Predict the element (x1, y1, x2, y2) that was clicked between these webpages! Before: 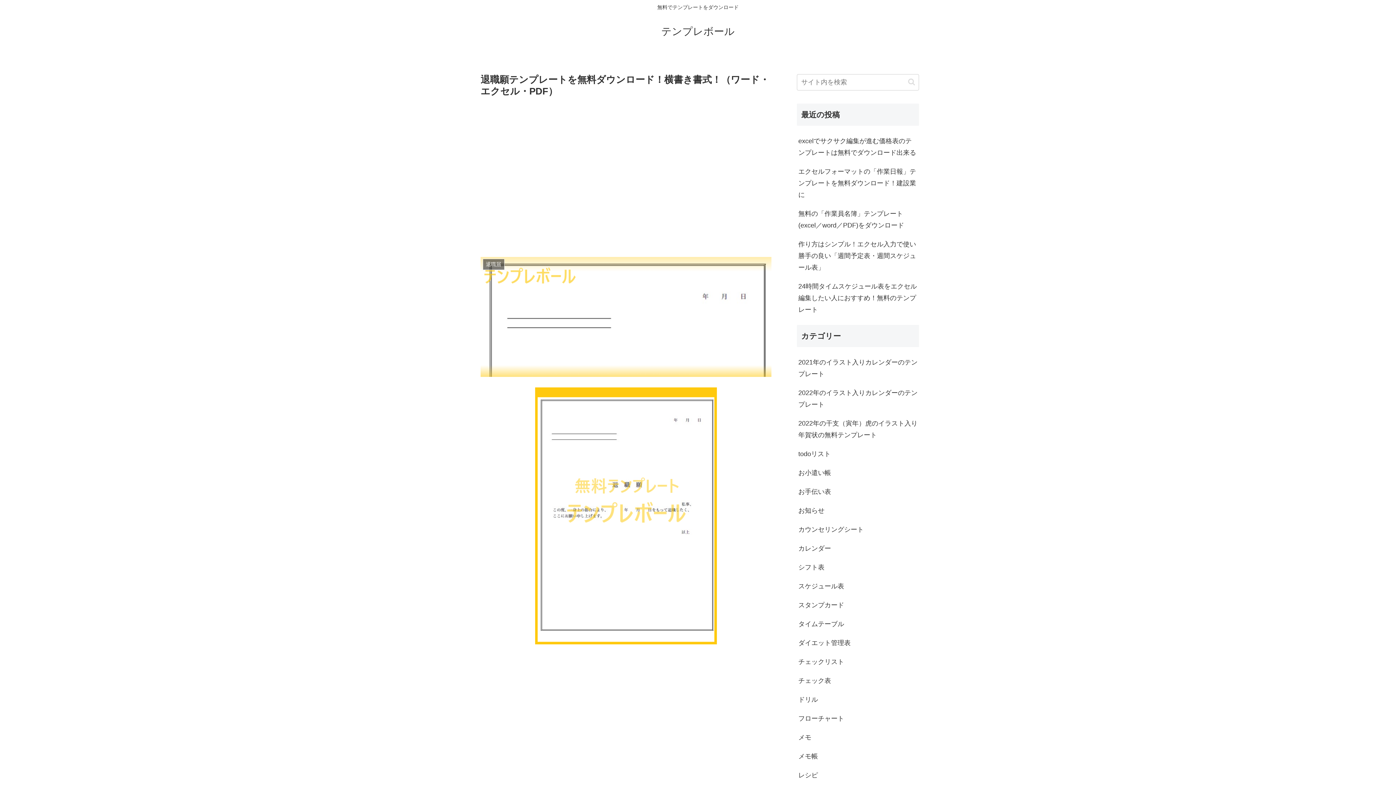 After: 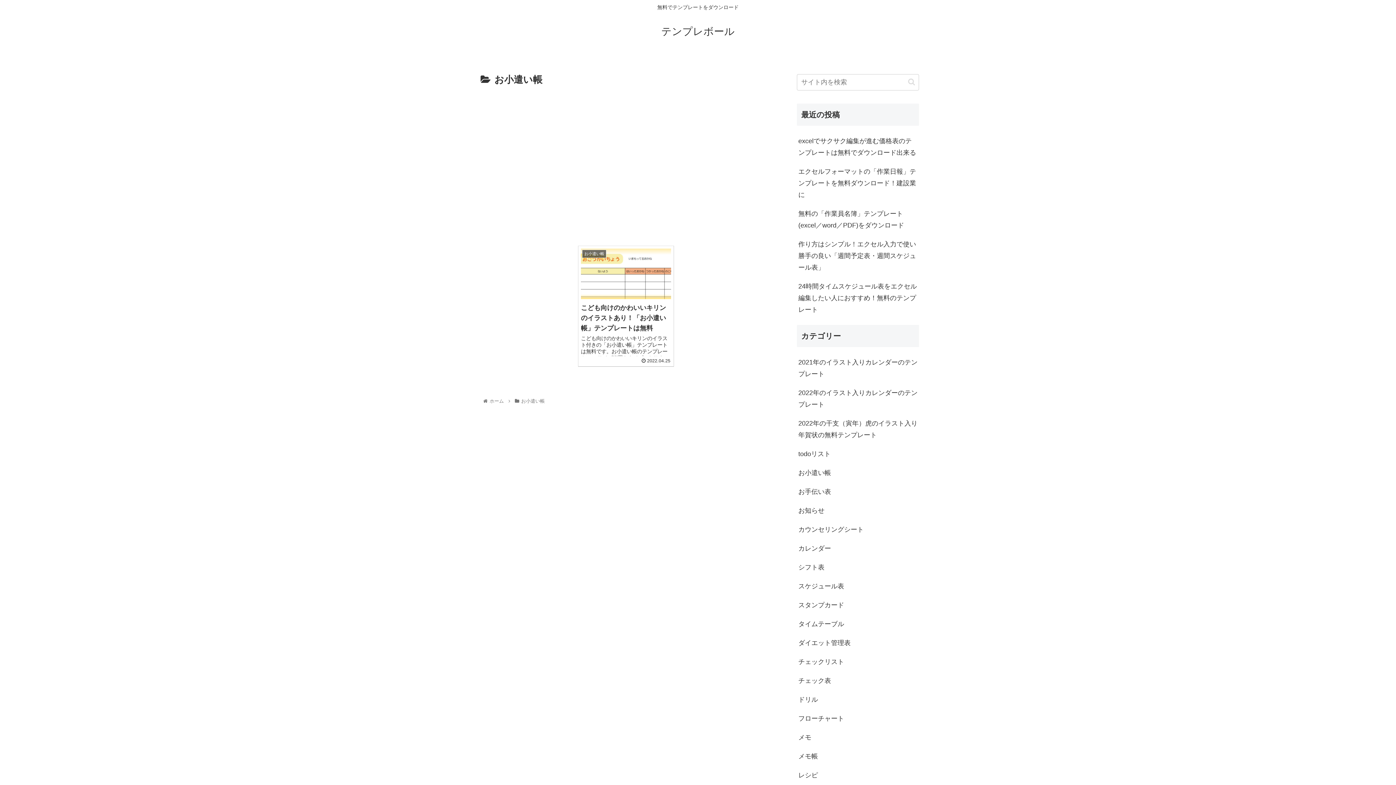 Action: bbox: (797, 463, 919, 482) label: お小遣い帳